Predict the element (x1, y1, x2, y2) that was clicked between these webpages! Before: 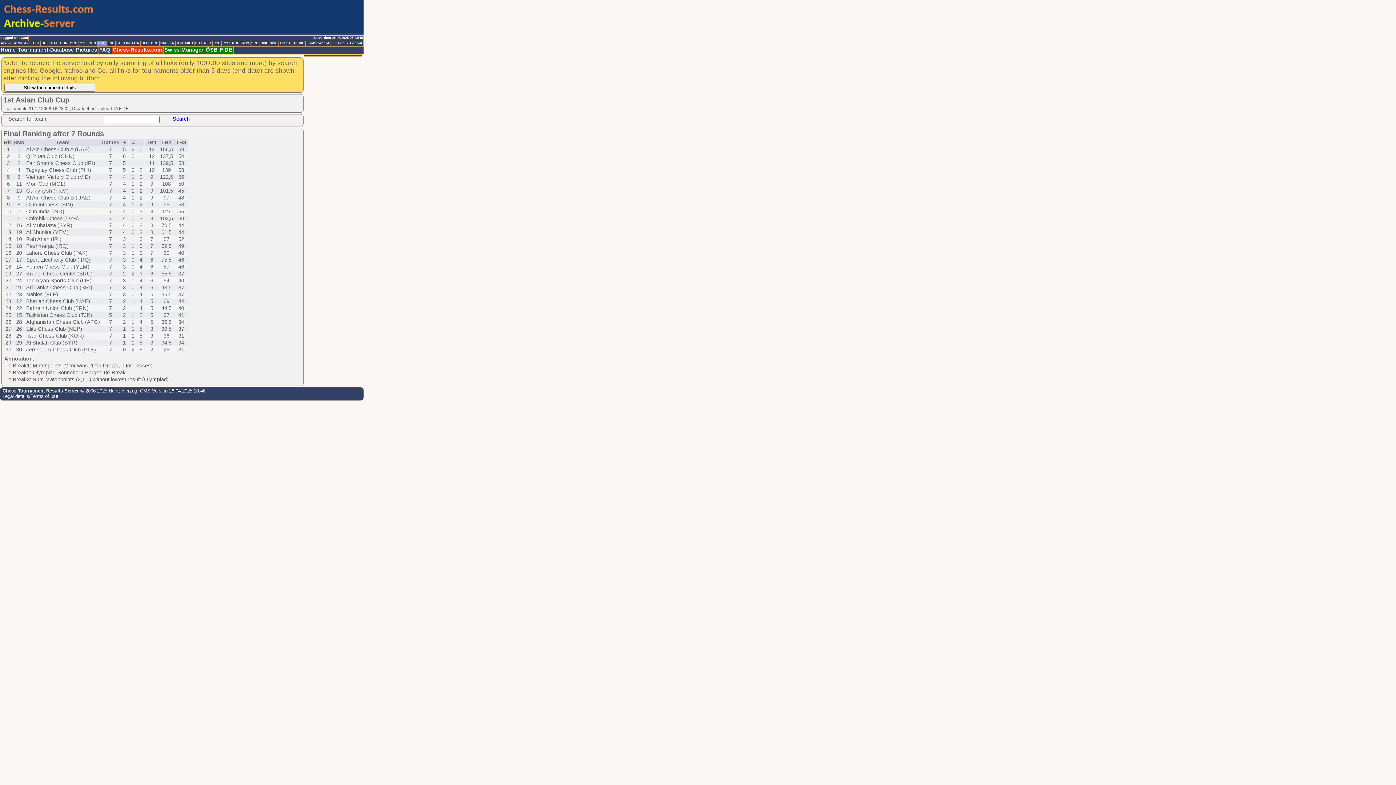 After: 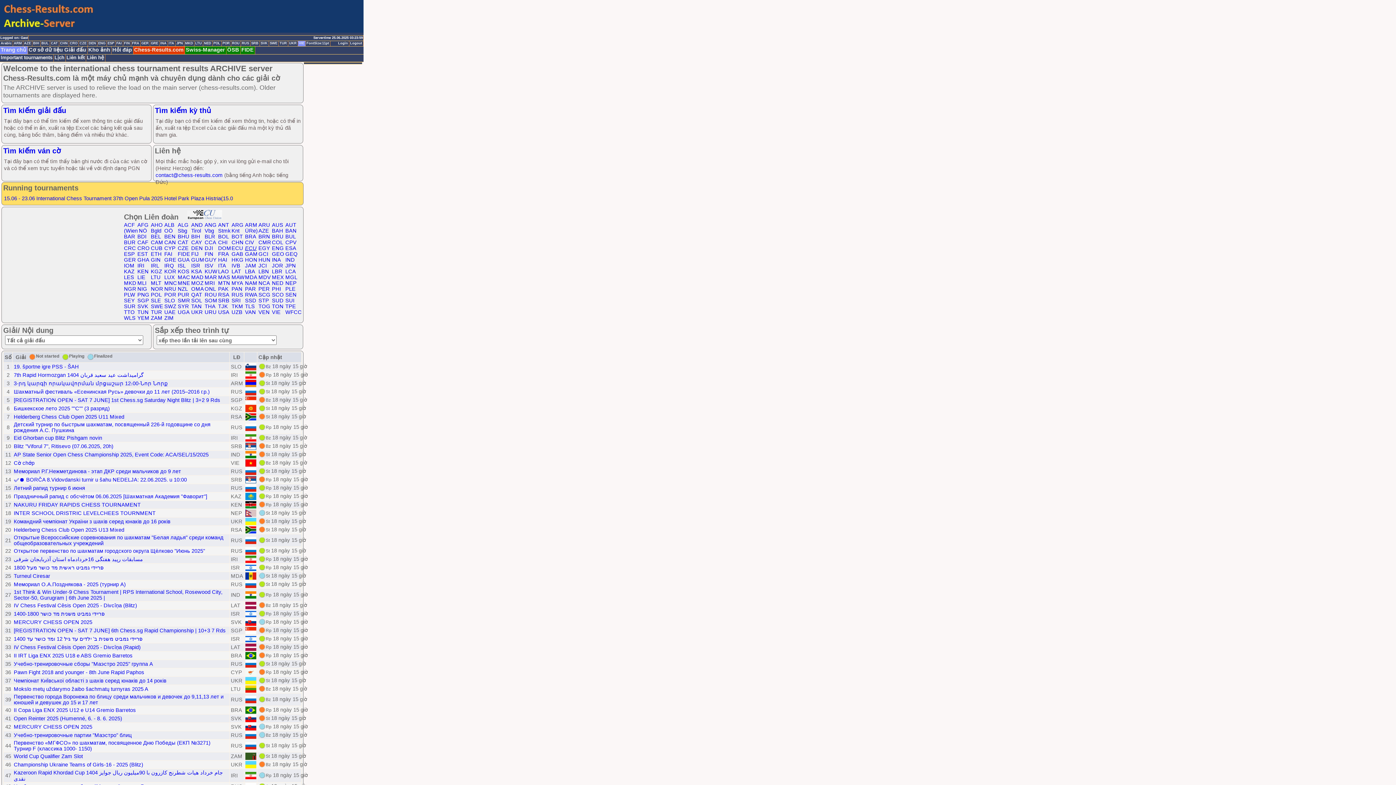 Action: label: VIE bbox: (298, 41, 305, 46)